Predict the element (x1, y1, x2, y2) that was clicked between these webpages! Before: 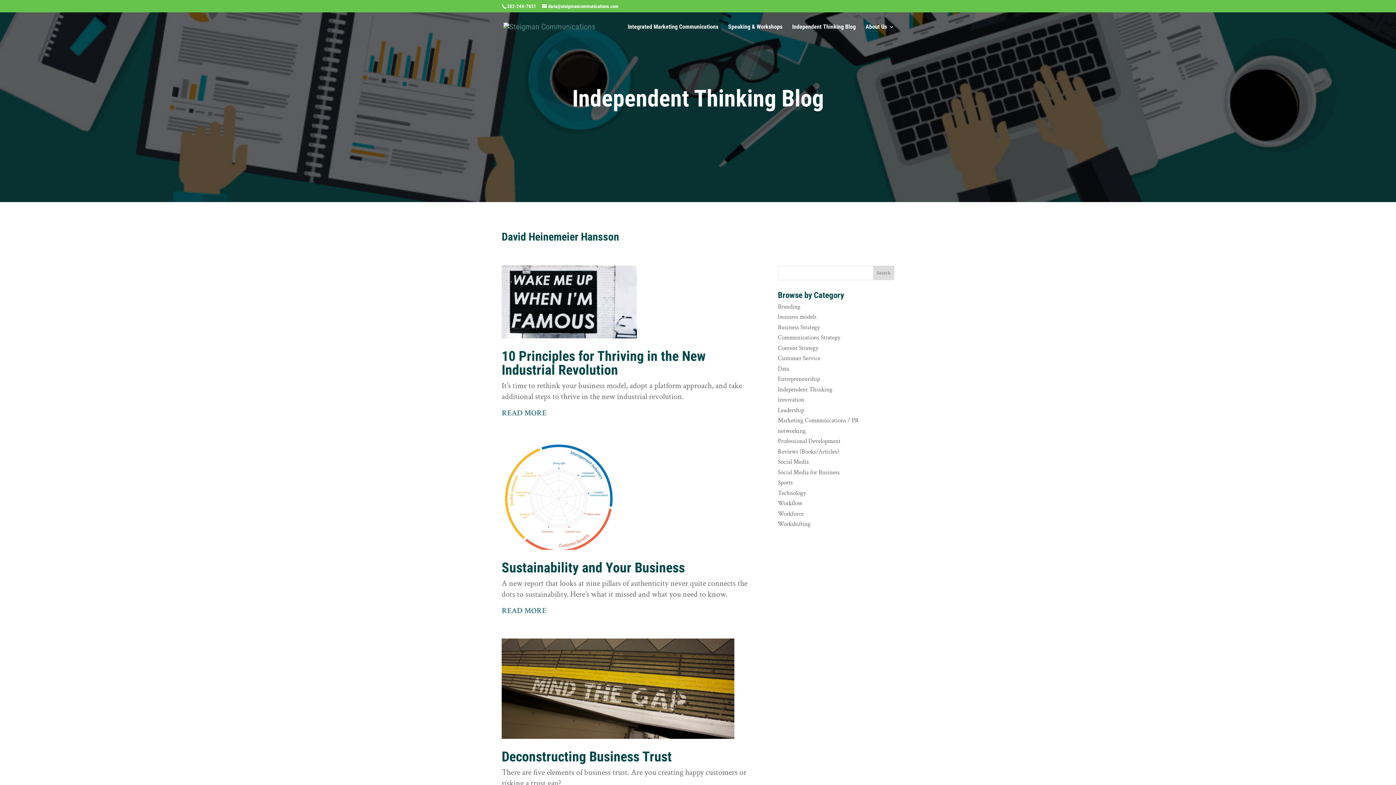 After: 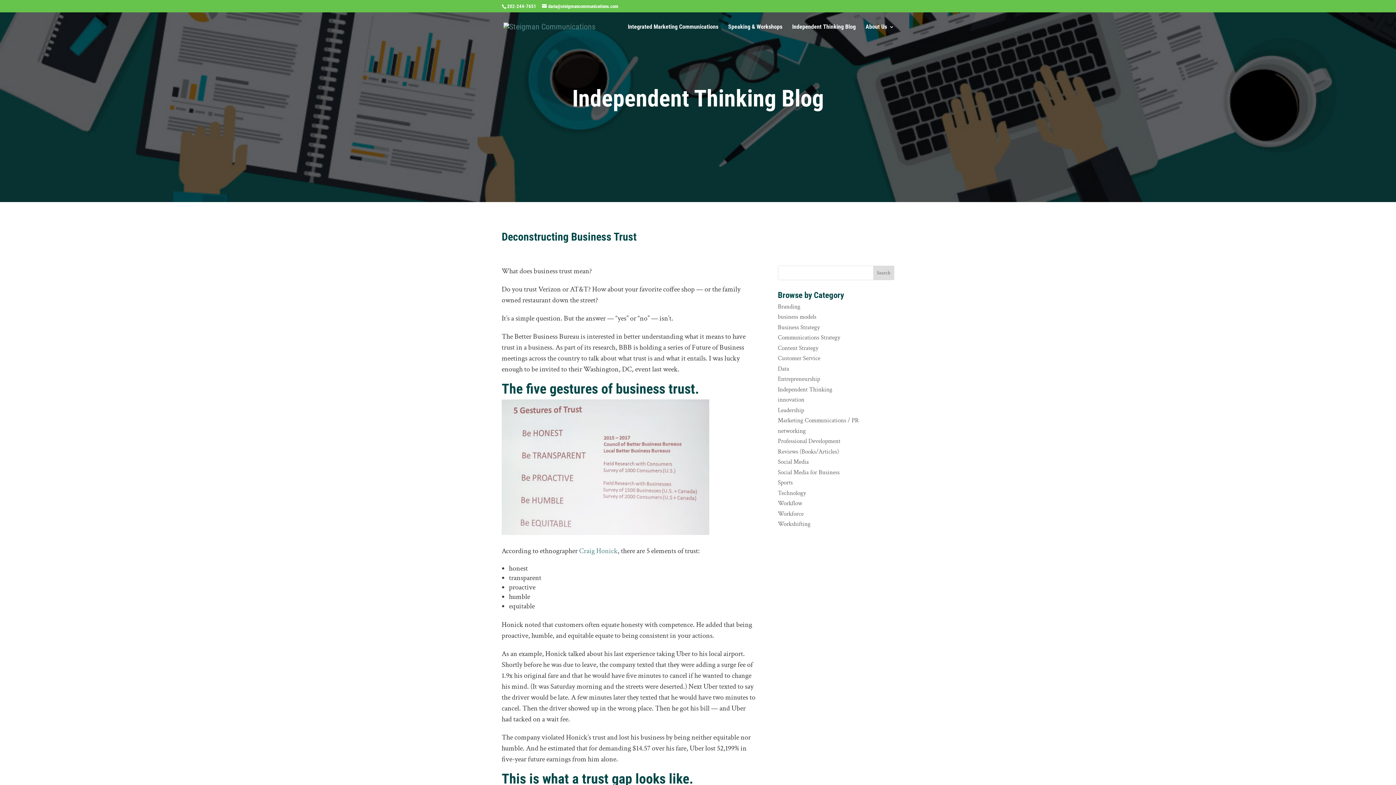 Action: label: Deconstructing Business Trust bbox: (501, 749, 672, 765)